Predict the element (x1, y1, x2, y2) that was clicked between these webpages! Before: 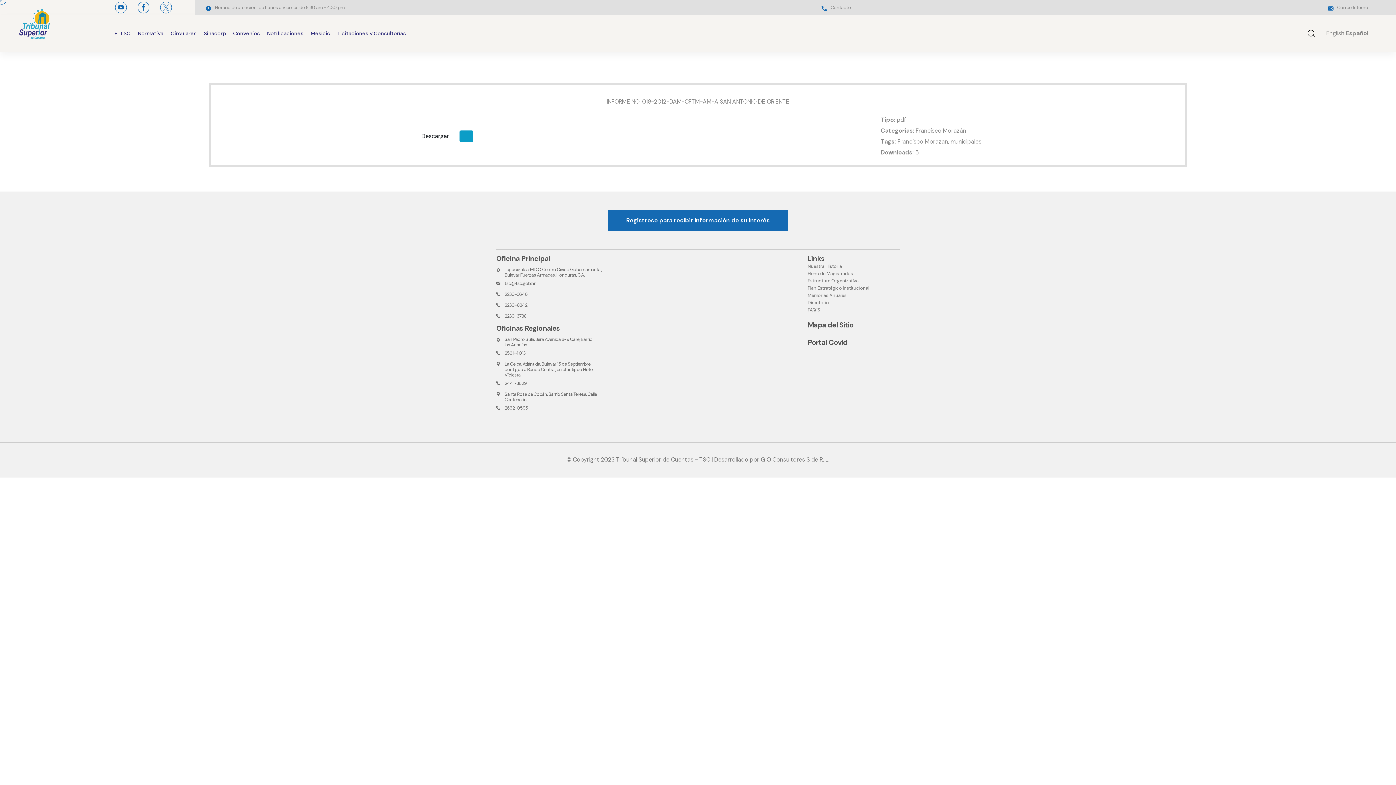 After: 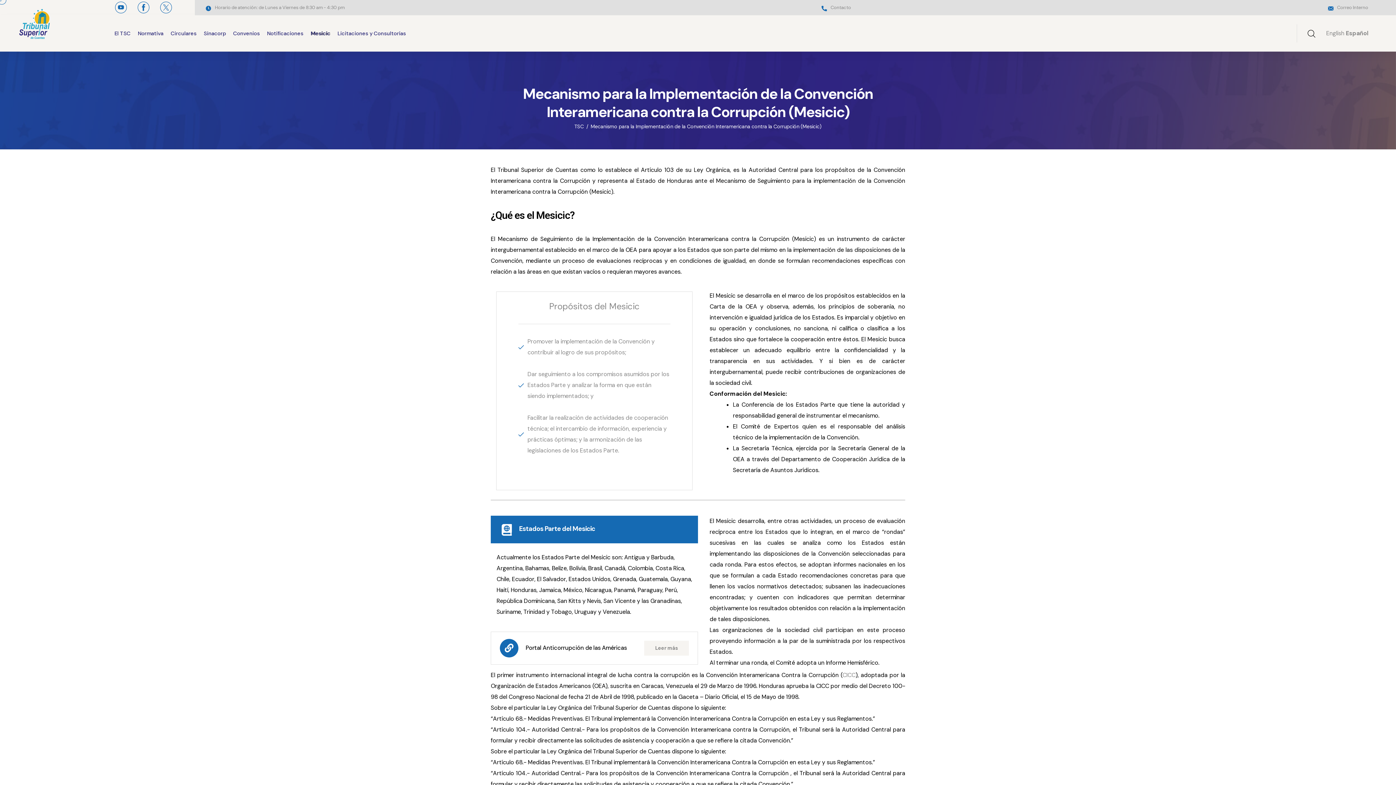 Action: label: Mesicic bbox: (310, 28, 330, 38)